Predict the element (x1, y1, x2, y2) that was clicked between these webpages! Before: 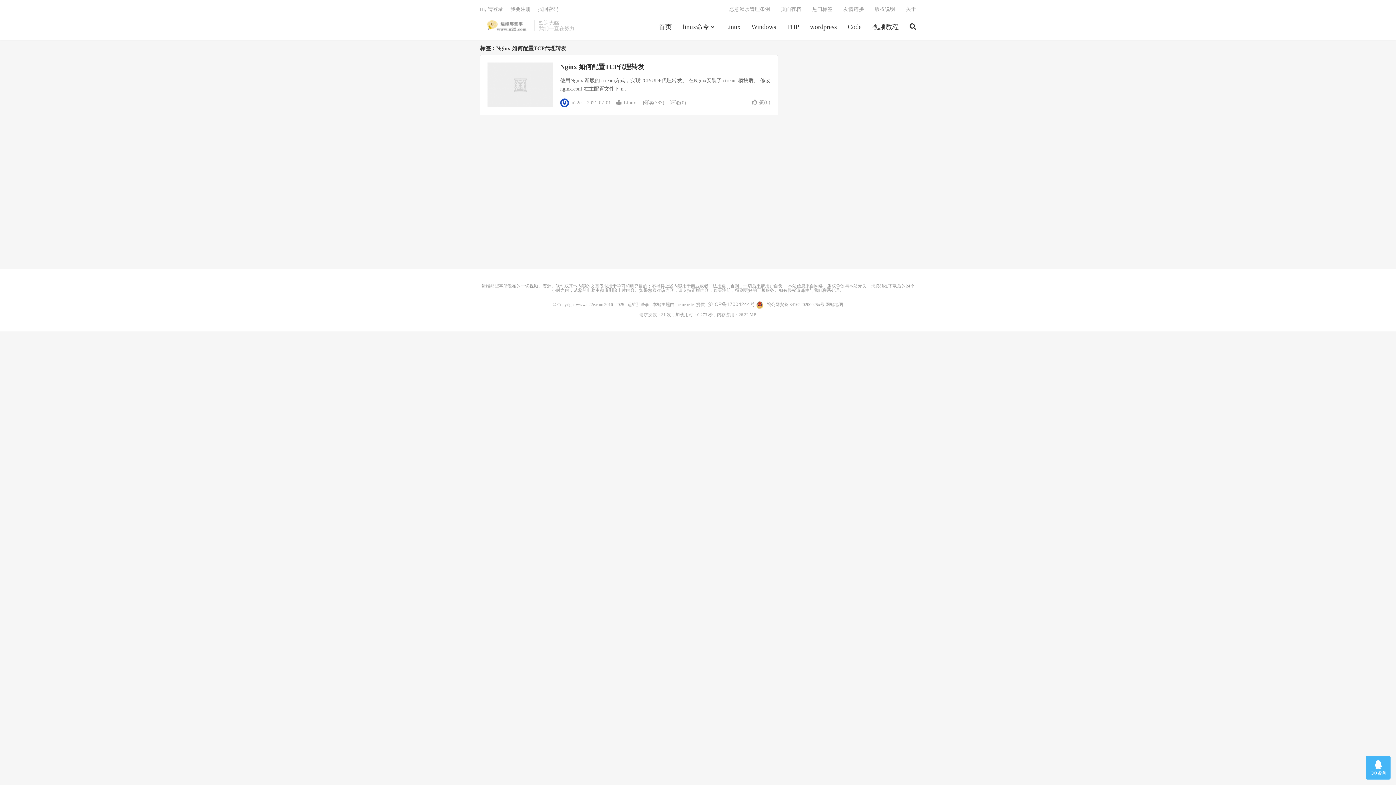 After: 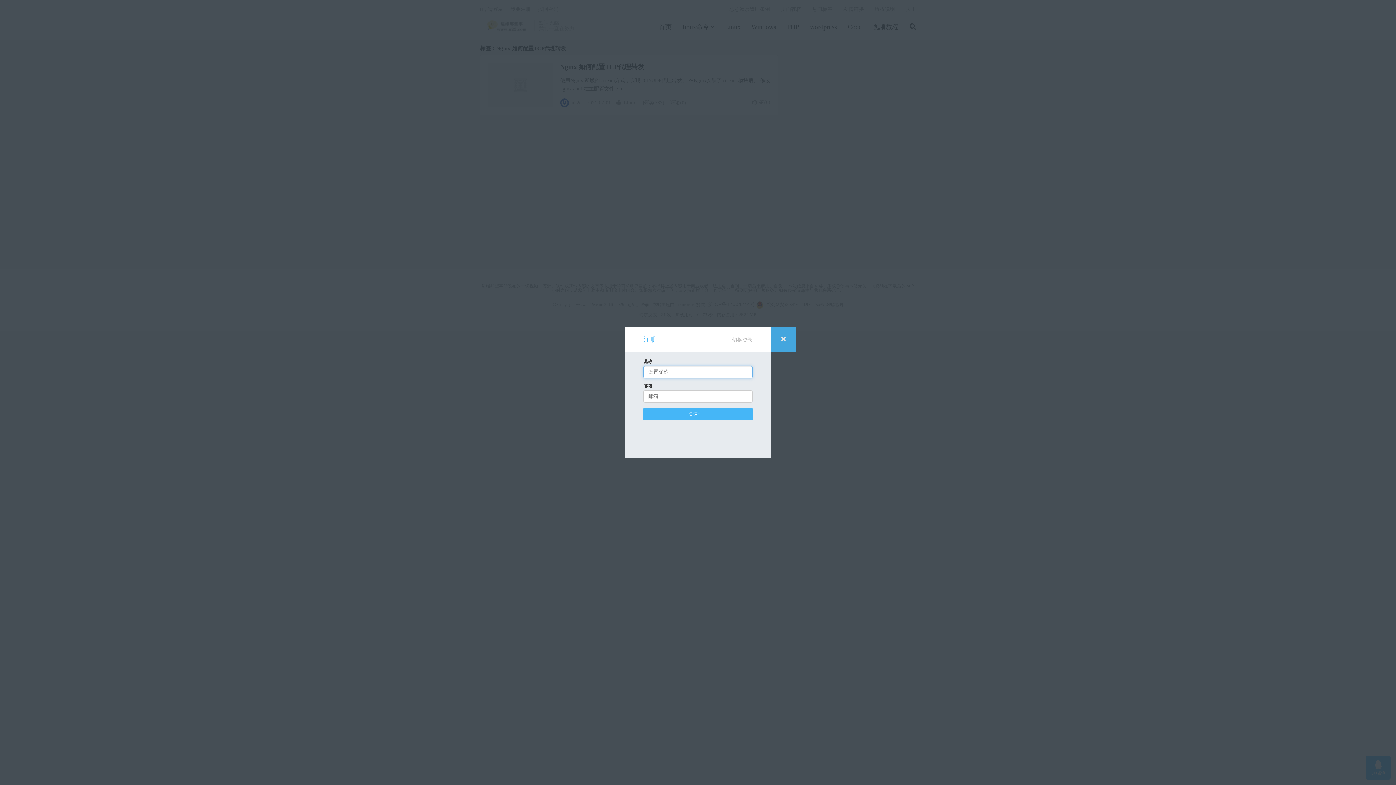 Action: bbox: (510, 6, 530, 12) label: 我要注册